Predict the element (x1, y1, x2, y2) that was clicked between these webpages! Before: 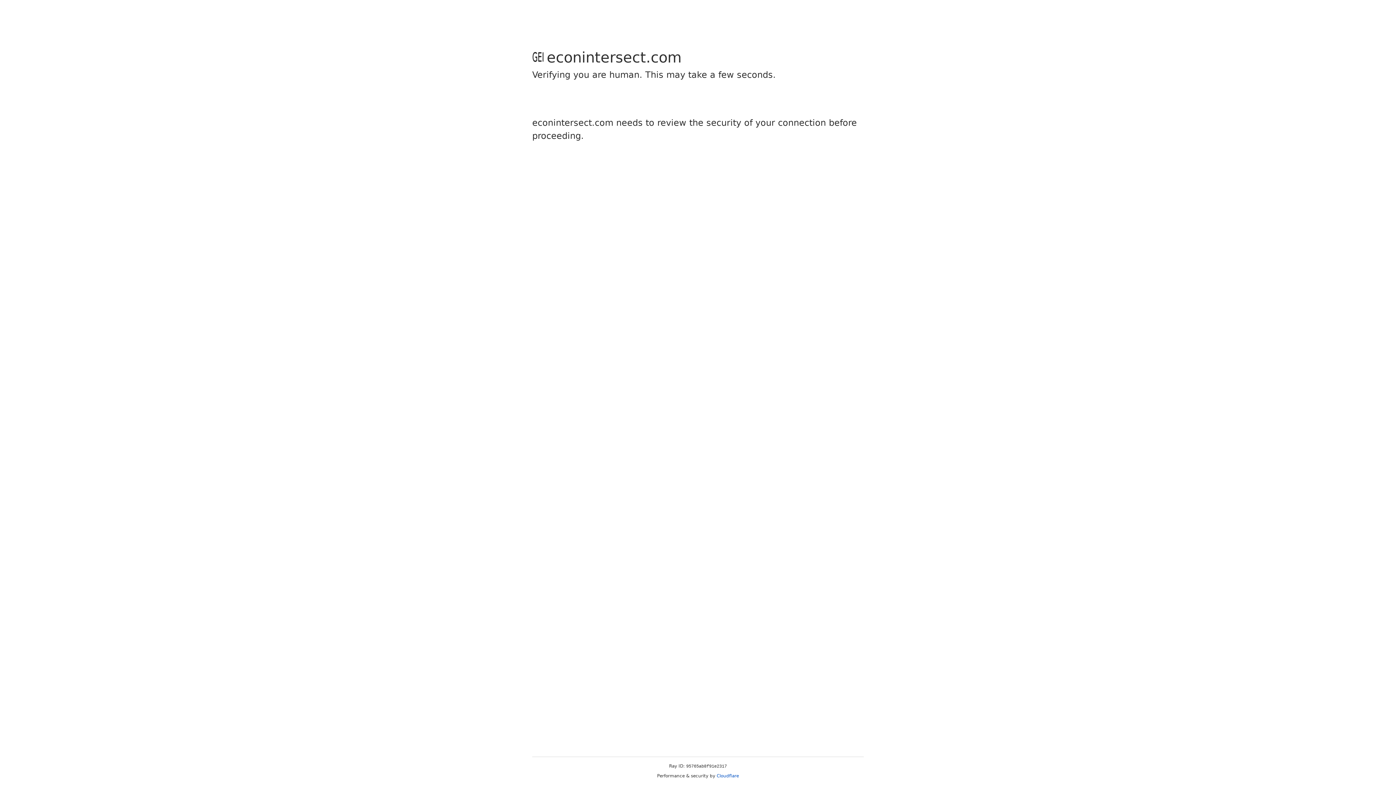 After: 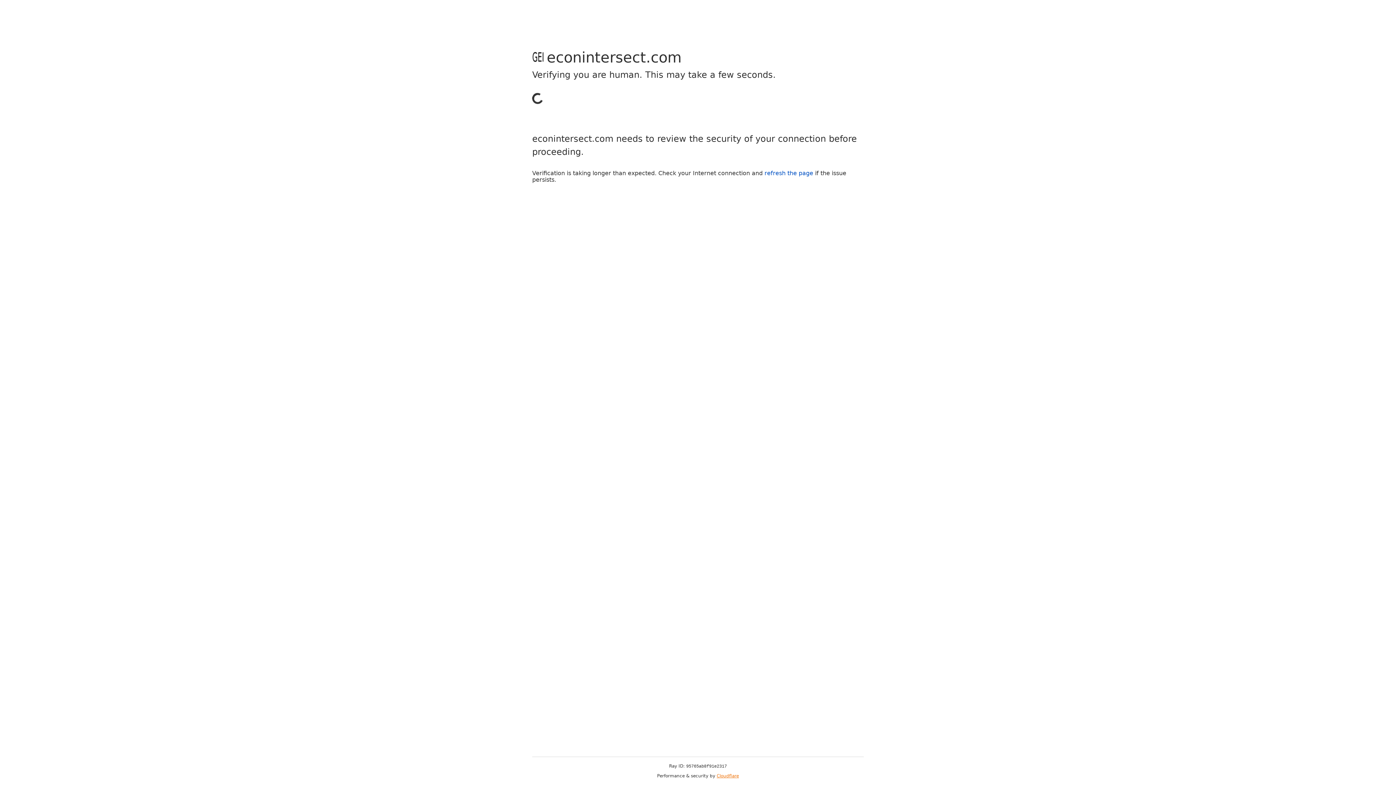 Action: bbox: (716, 773, 739, 778) label: Cloudflare